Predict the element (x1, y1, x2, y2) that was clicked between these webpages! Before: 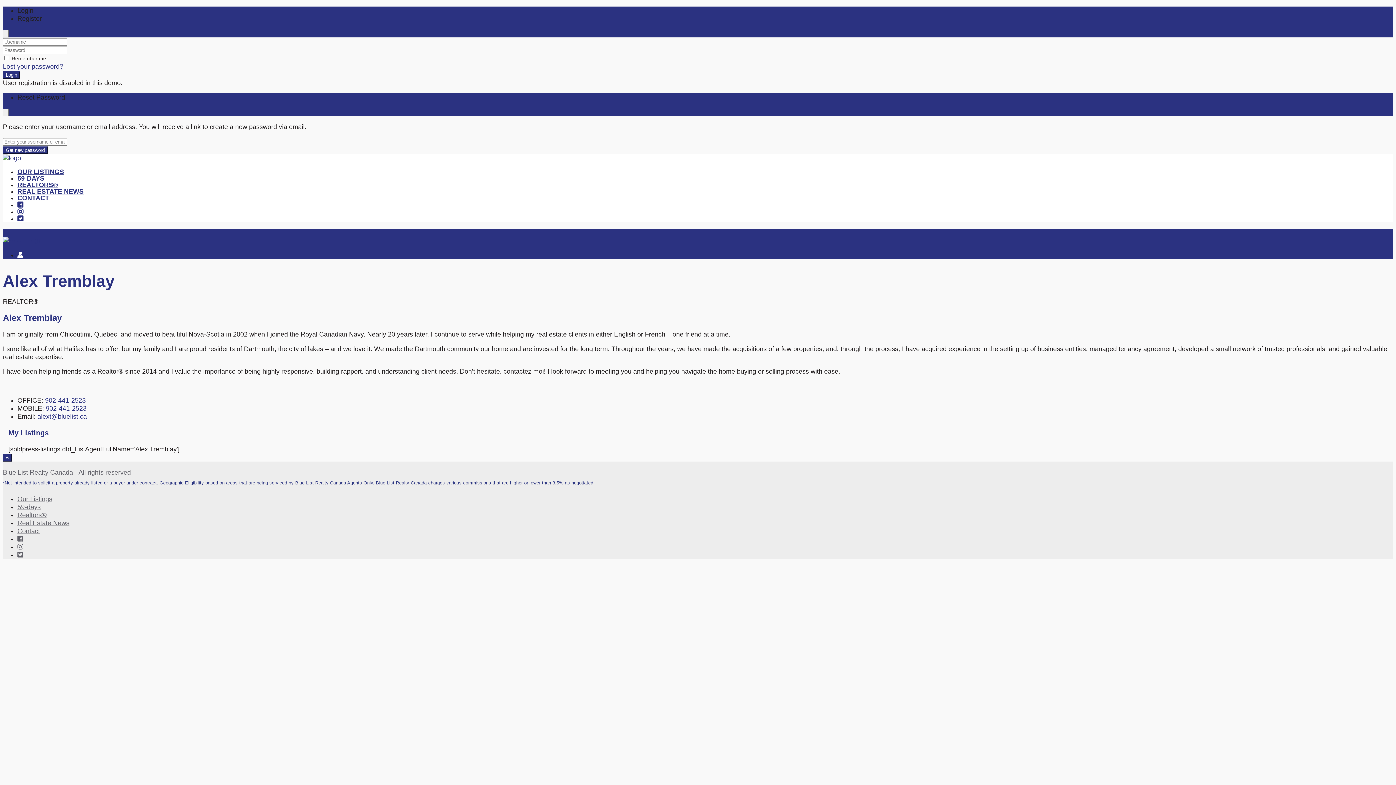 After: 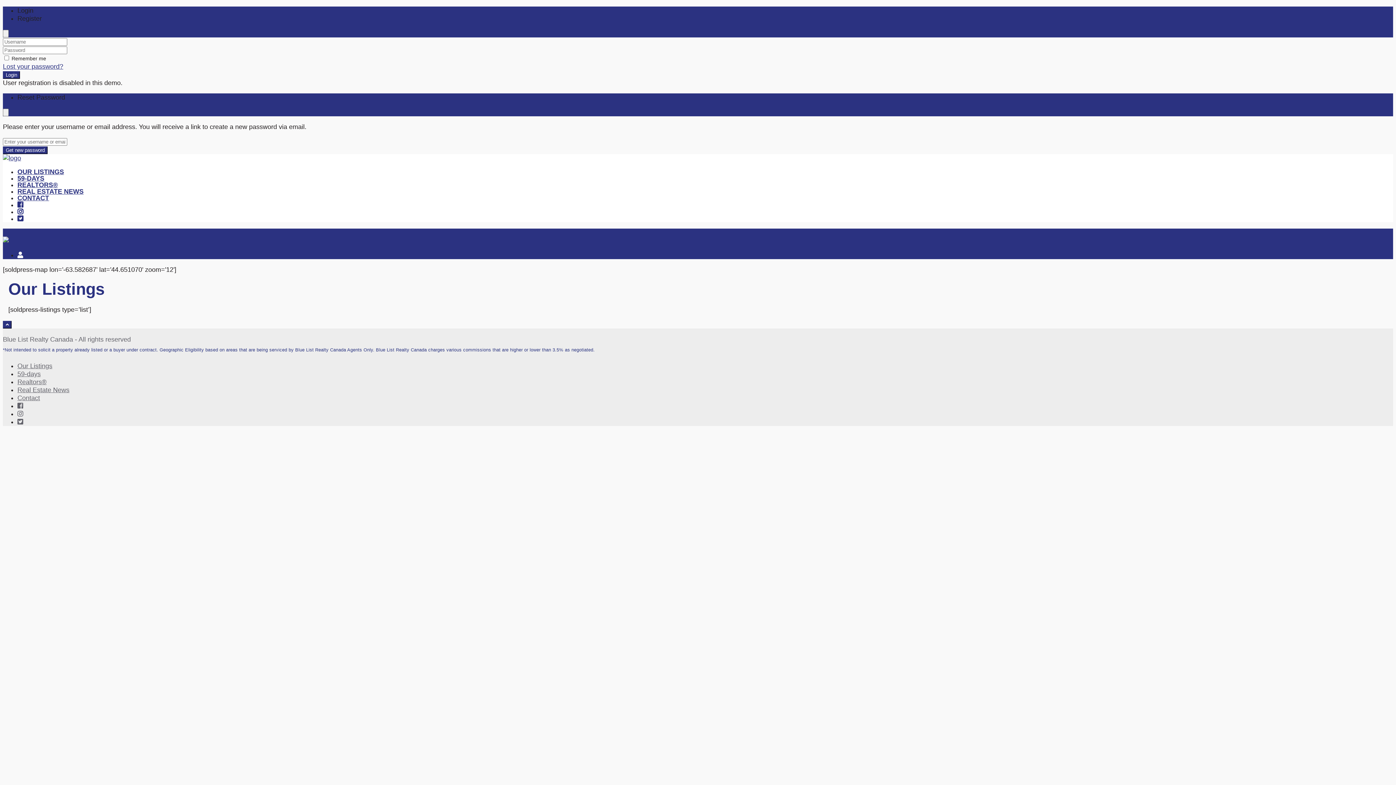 Action: label: Our Listings bbox: (17, 495, 52, 502)